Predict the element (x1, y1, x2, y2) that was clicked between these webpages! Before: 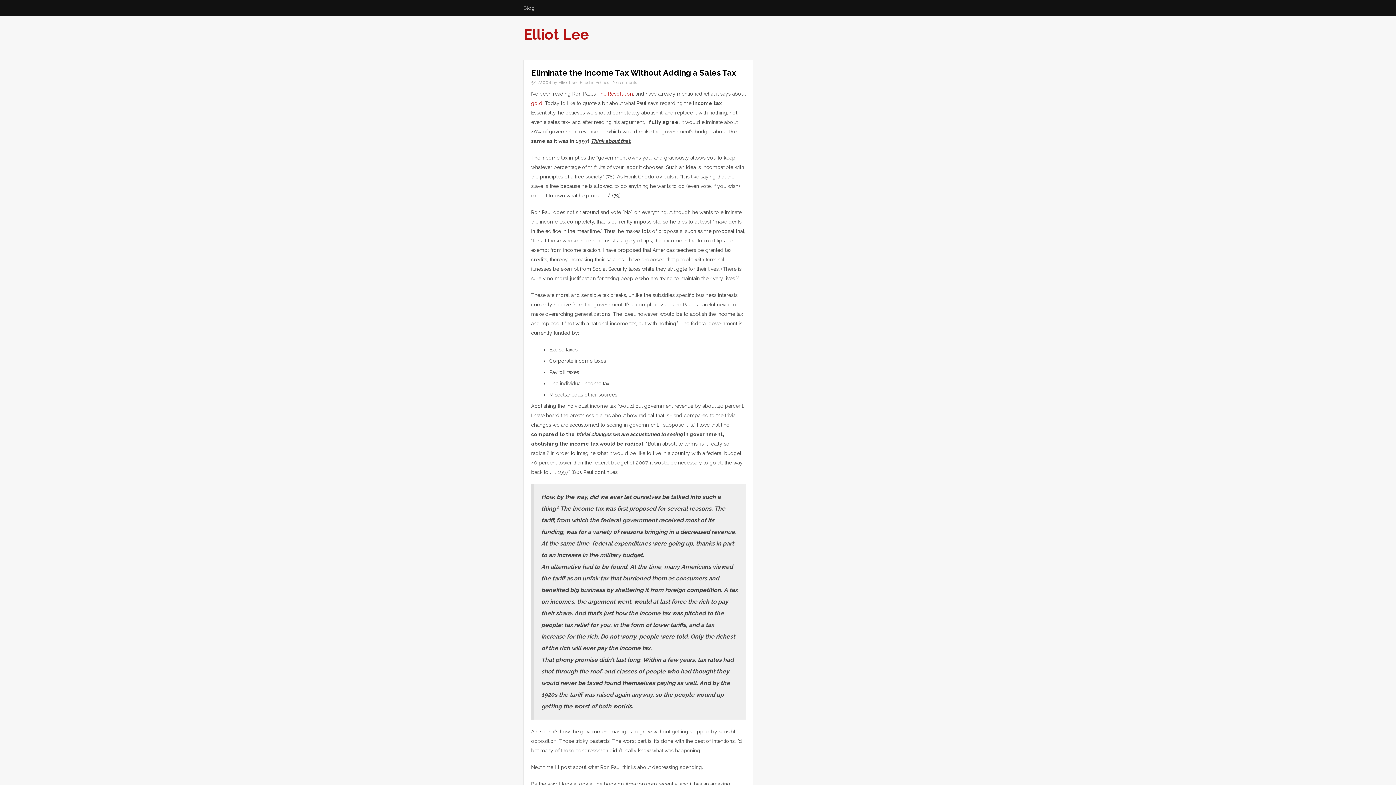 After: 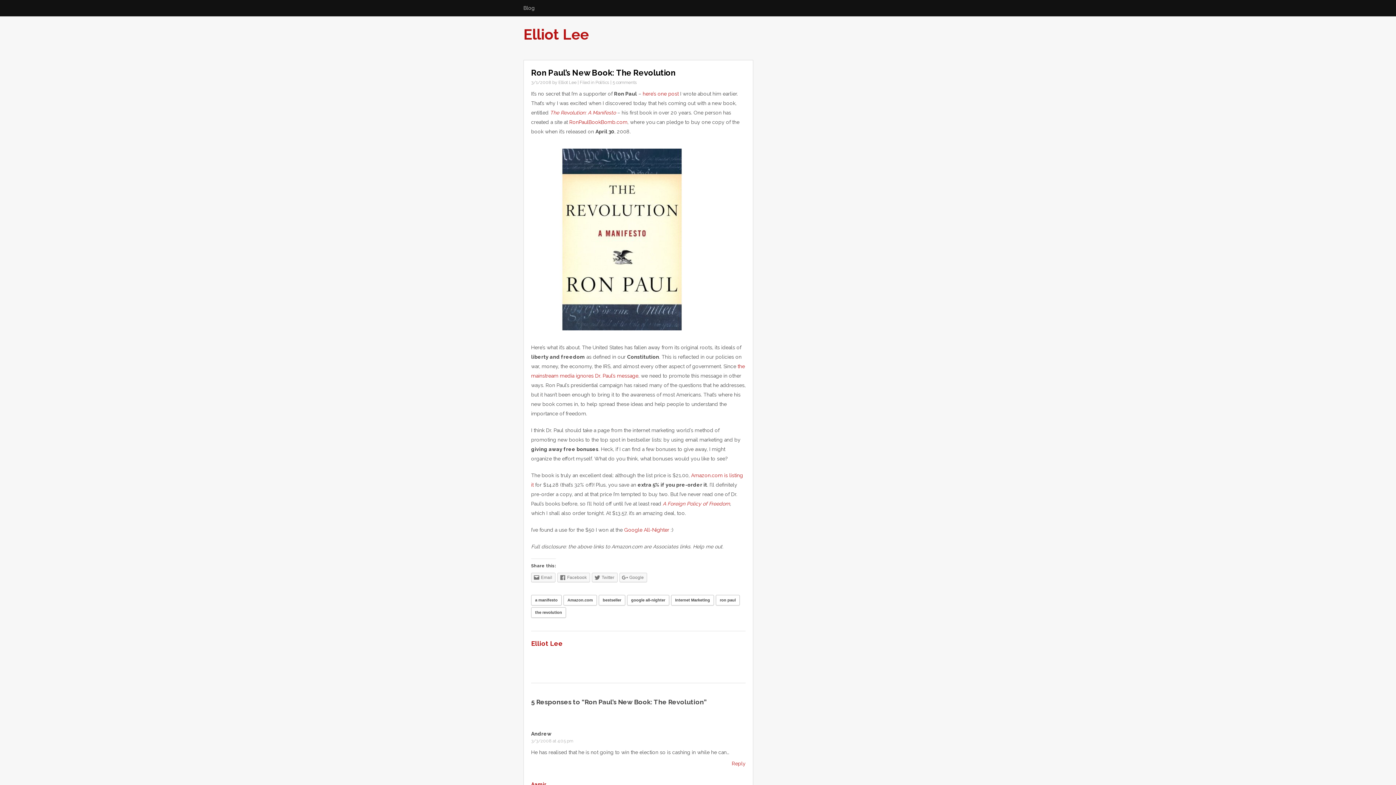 Action: bbox: (597, 90, 633, 96) label: The Revolution